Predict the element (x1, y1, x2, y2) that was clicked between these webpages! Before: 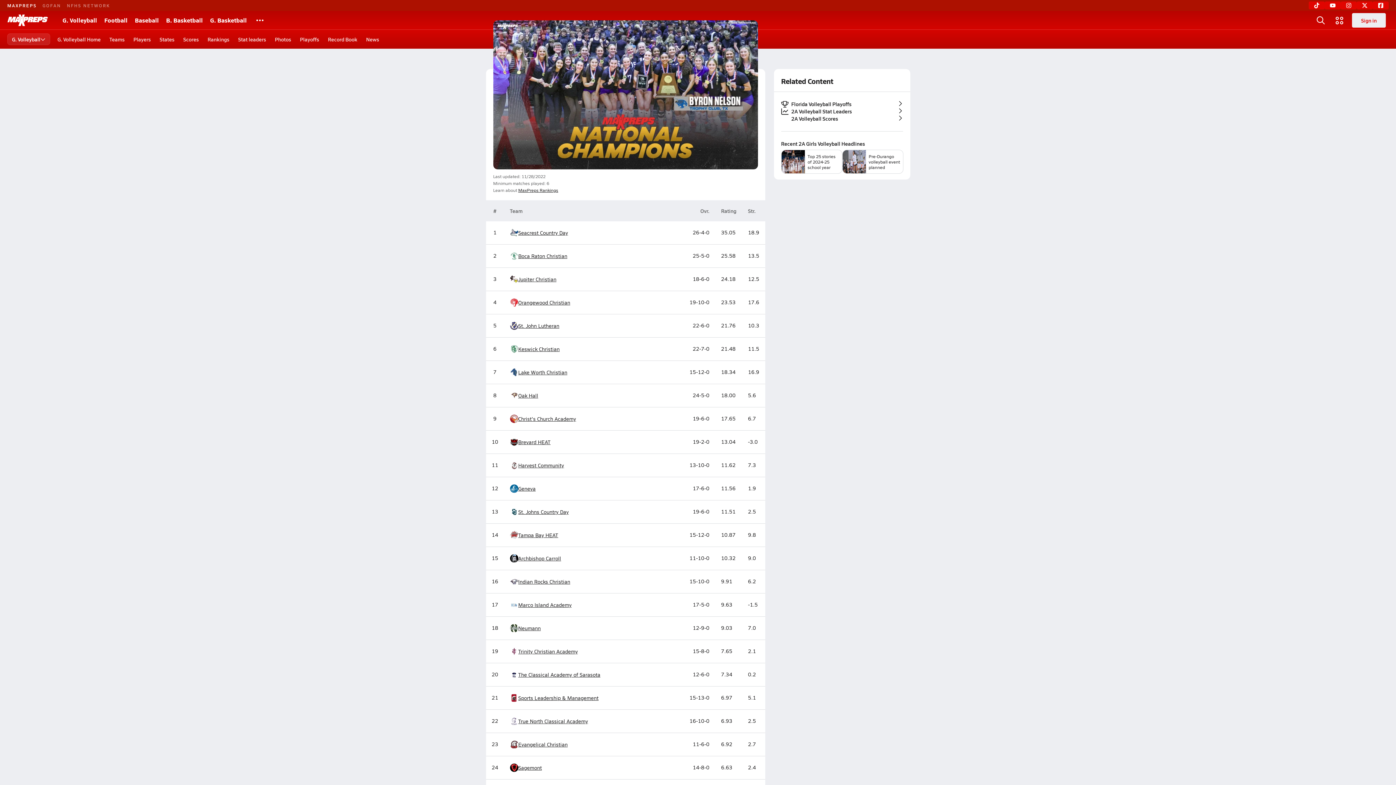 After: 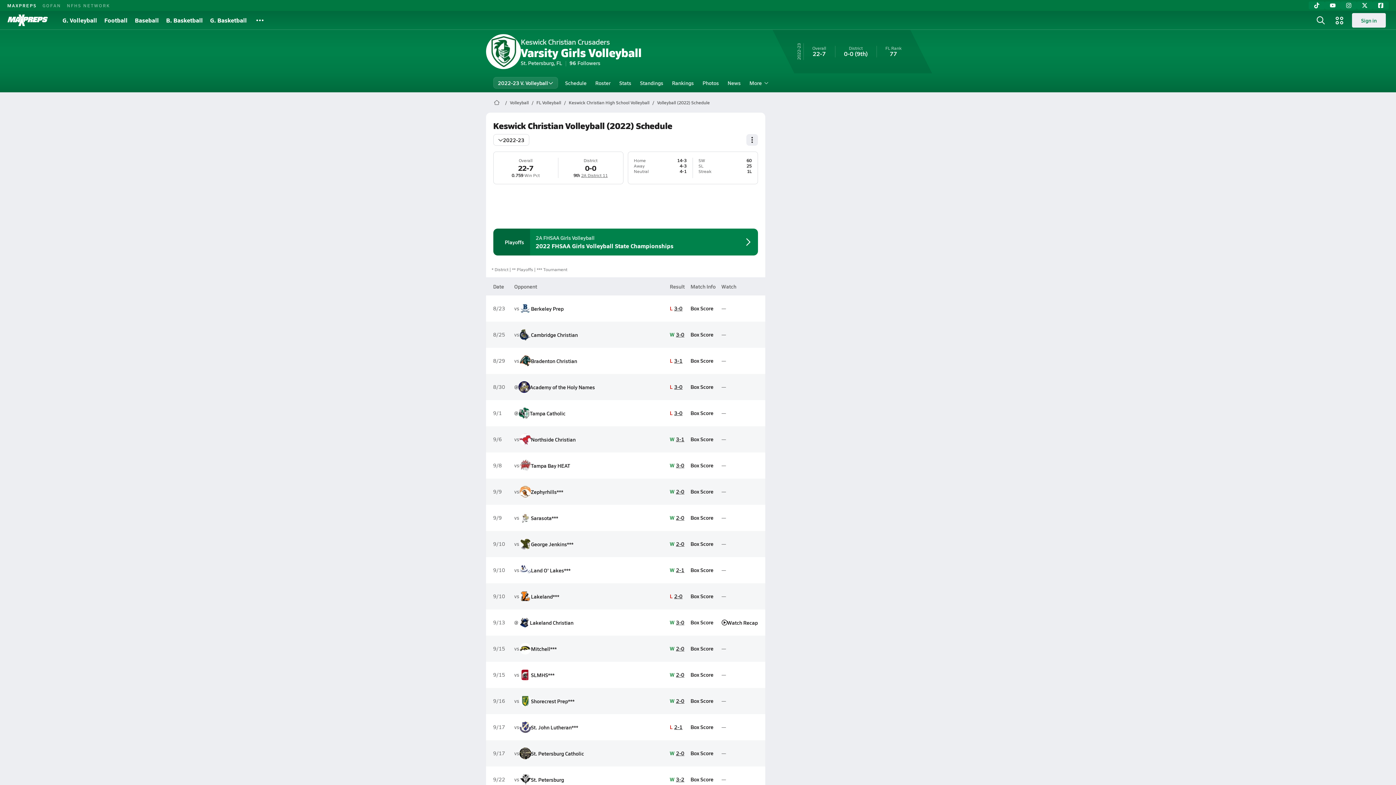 Action: bbox: (518, 346, 559, 352) label: Keswick Christian